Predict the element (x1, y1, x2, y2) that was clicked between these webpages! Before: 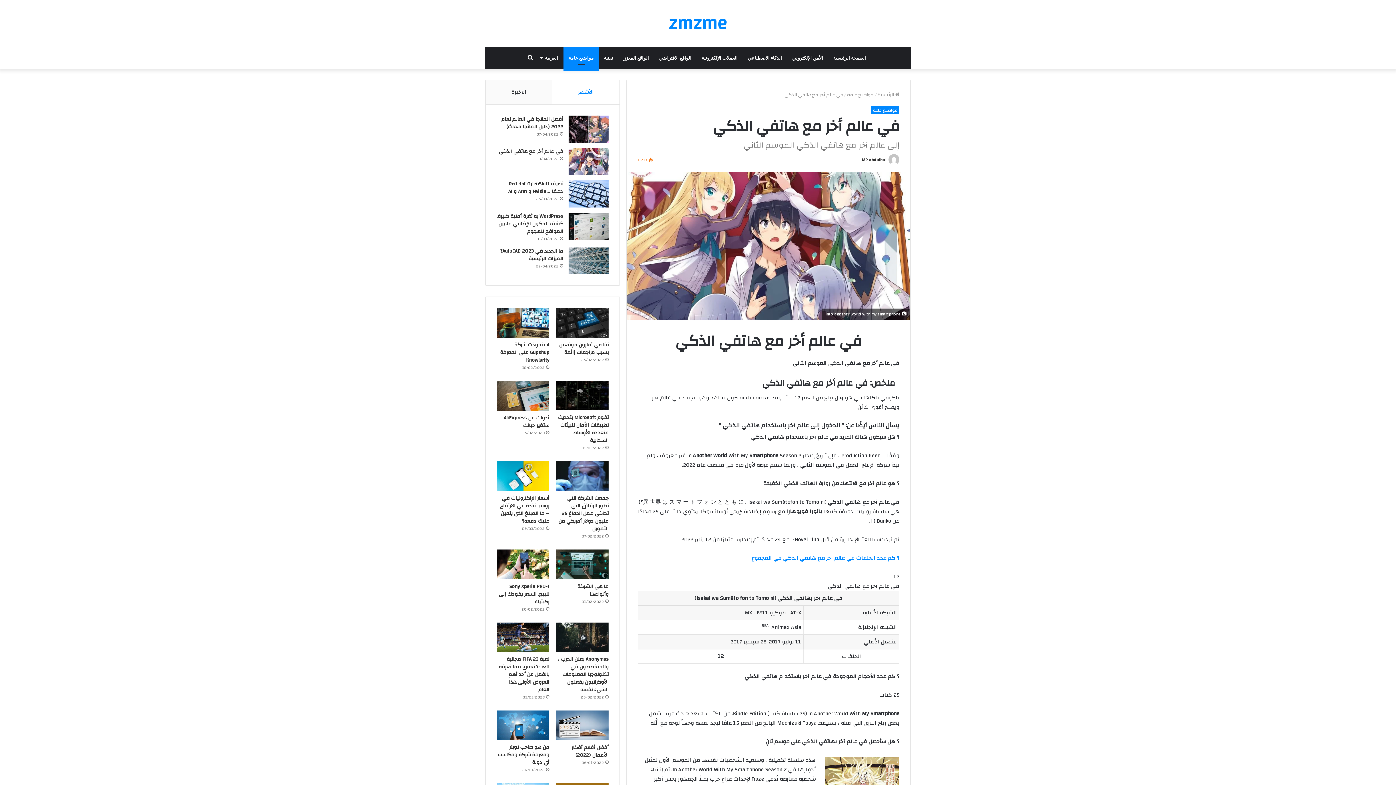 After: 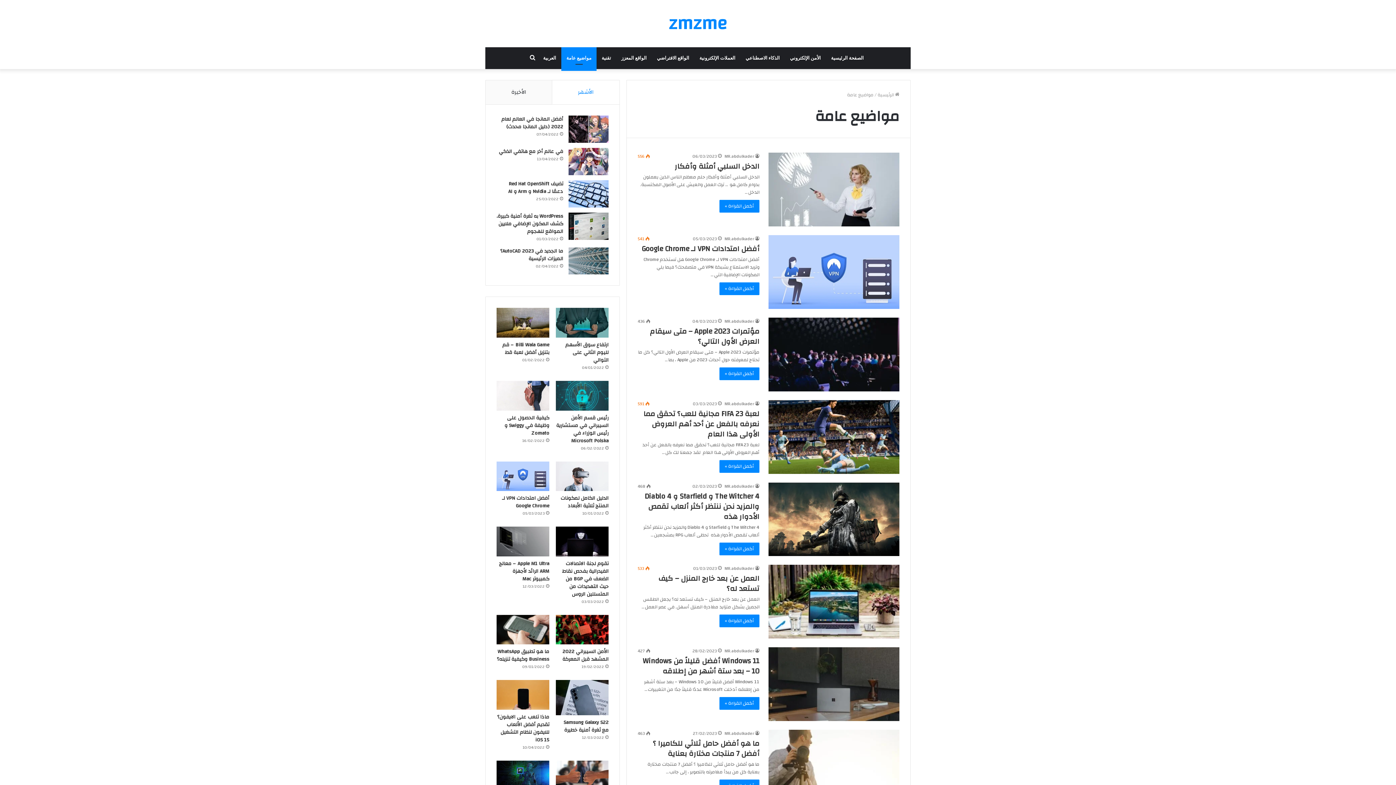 Action: label: مواضيع عامة bbox: (563, 47, 598, 69)